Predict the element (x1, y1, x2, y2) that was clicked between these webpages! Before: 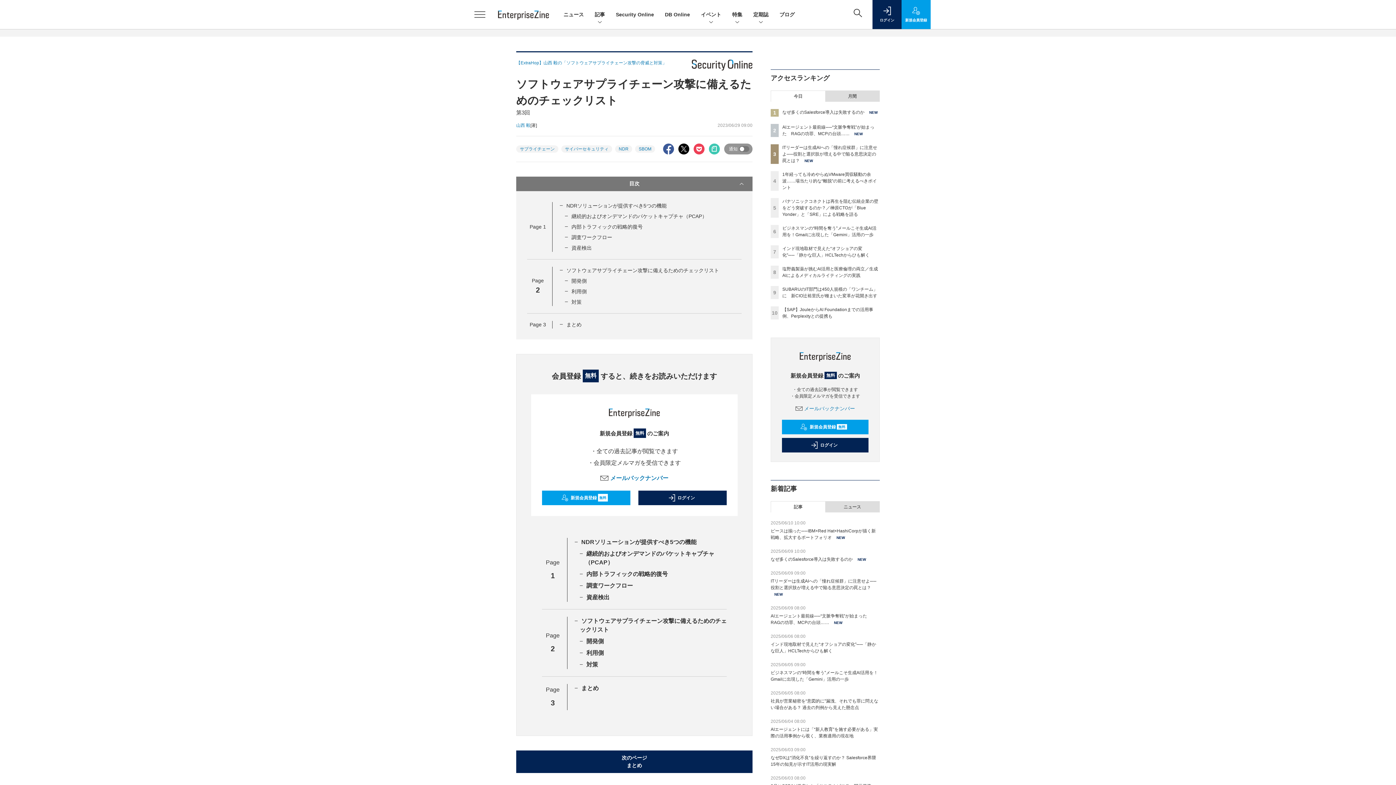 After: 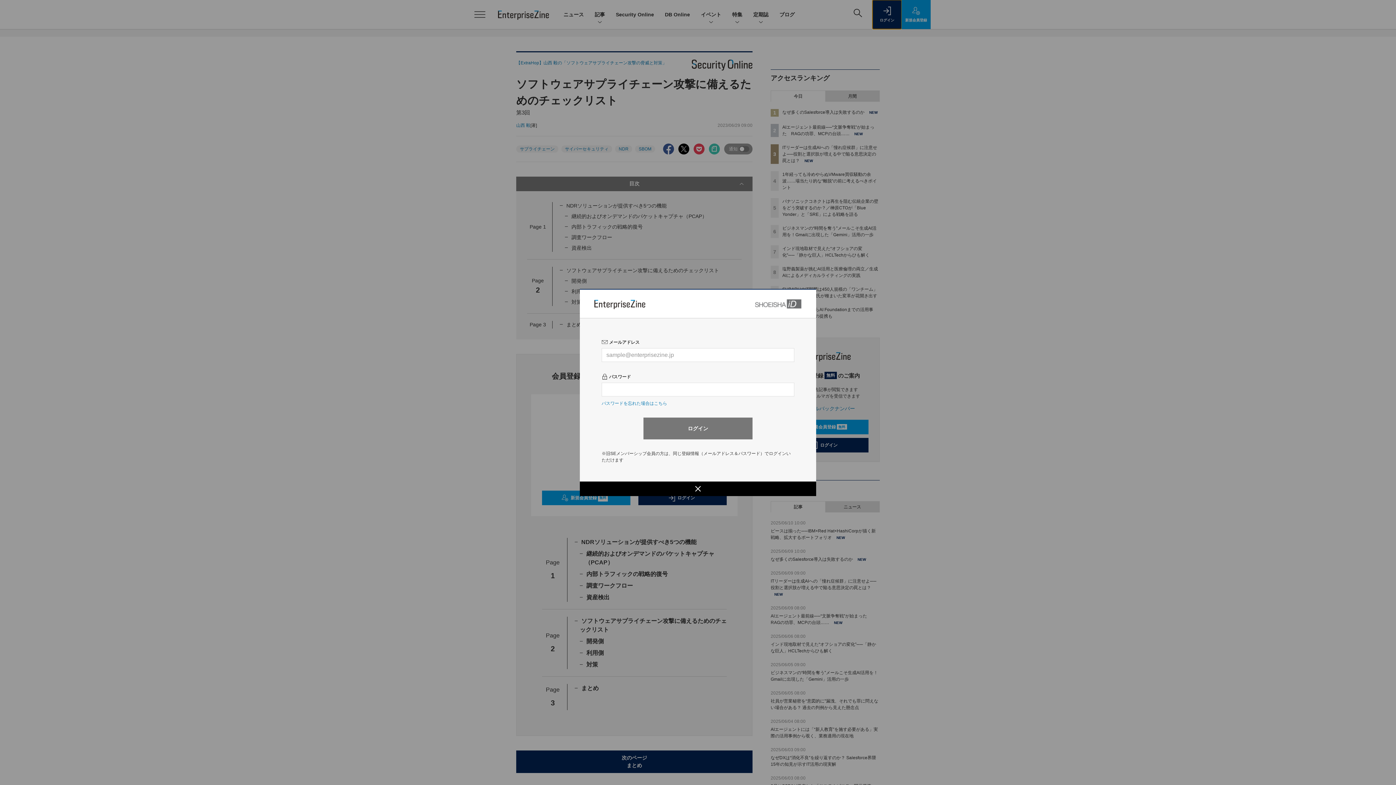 Action: bbox: (872, 0, 901, 29) label: ログイン